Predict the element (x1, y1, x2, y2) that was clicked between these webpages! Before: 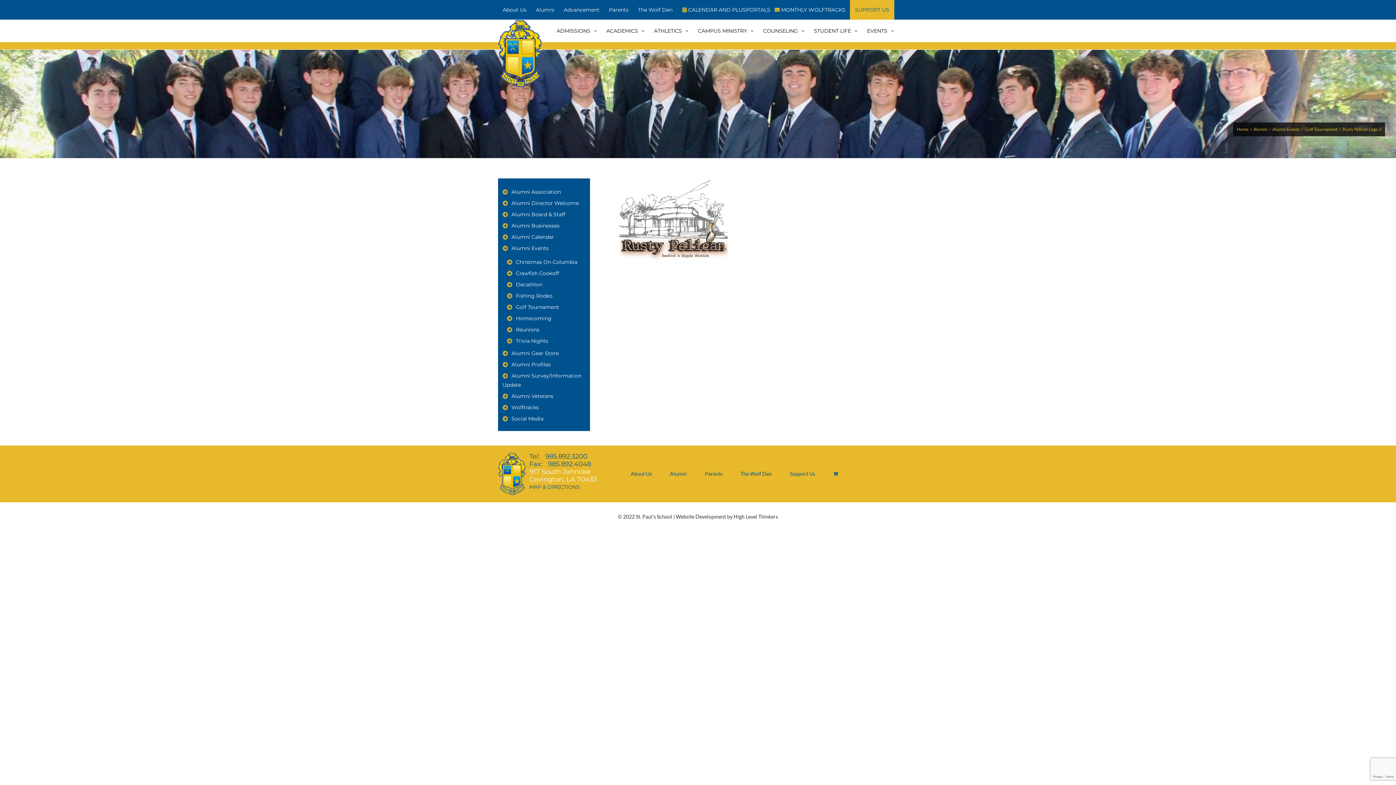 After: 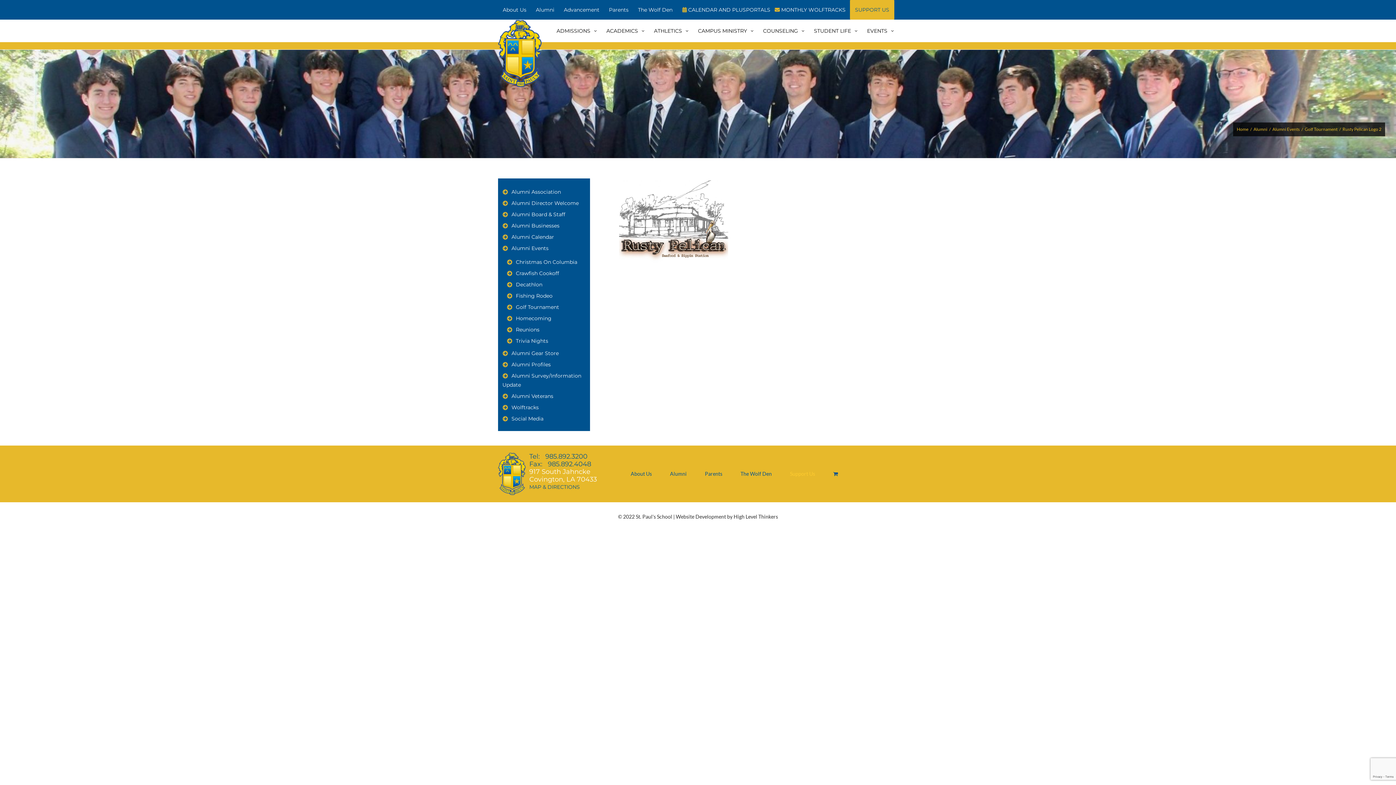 Action: bbox: (790, 470, 833, 477) label: Support Us